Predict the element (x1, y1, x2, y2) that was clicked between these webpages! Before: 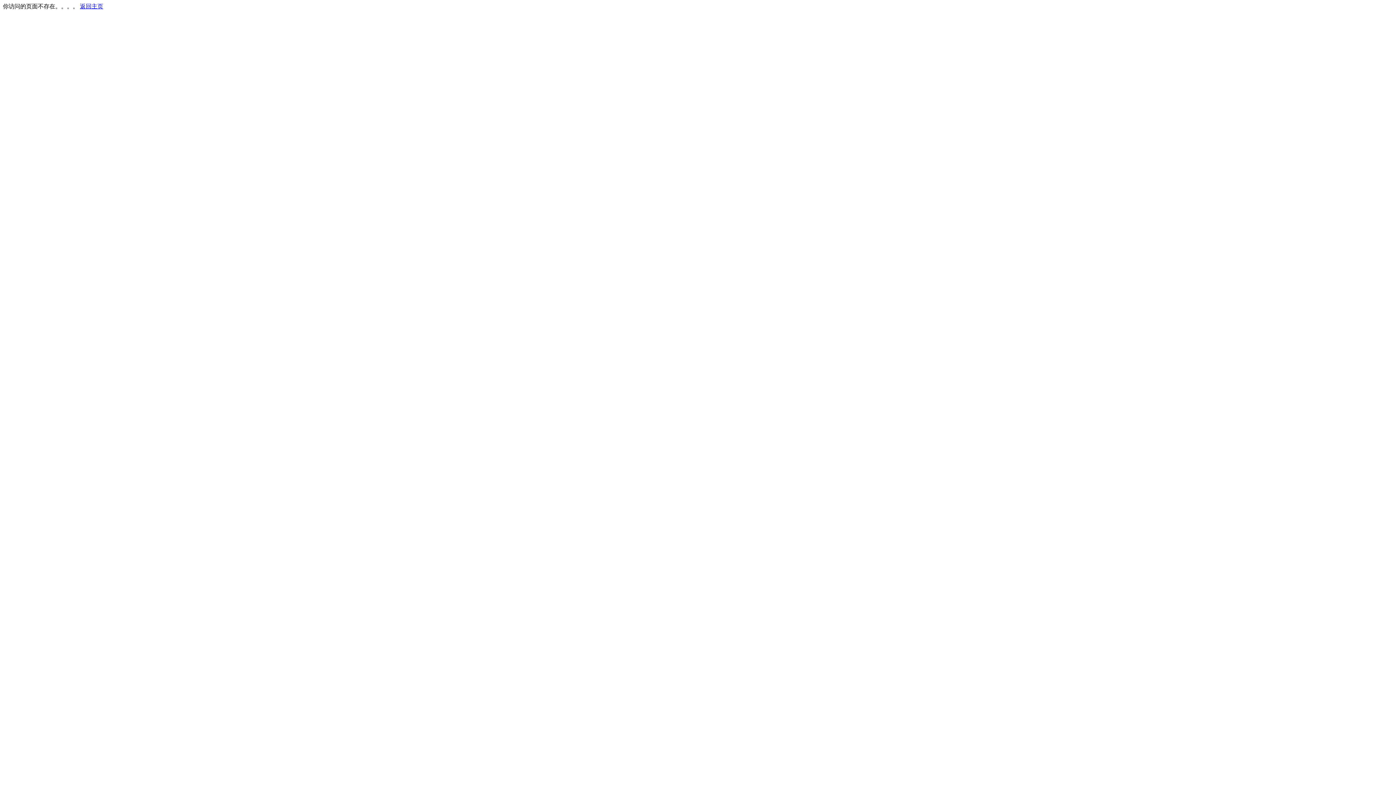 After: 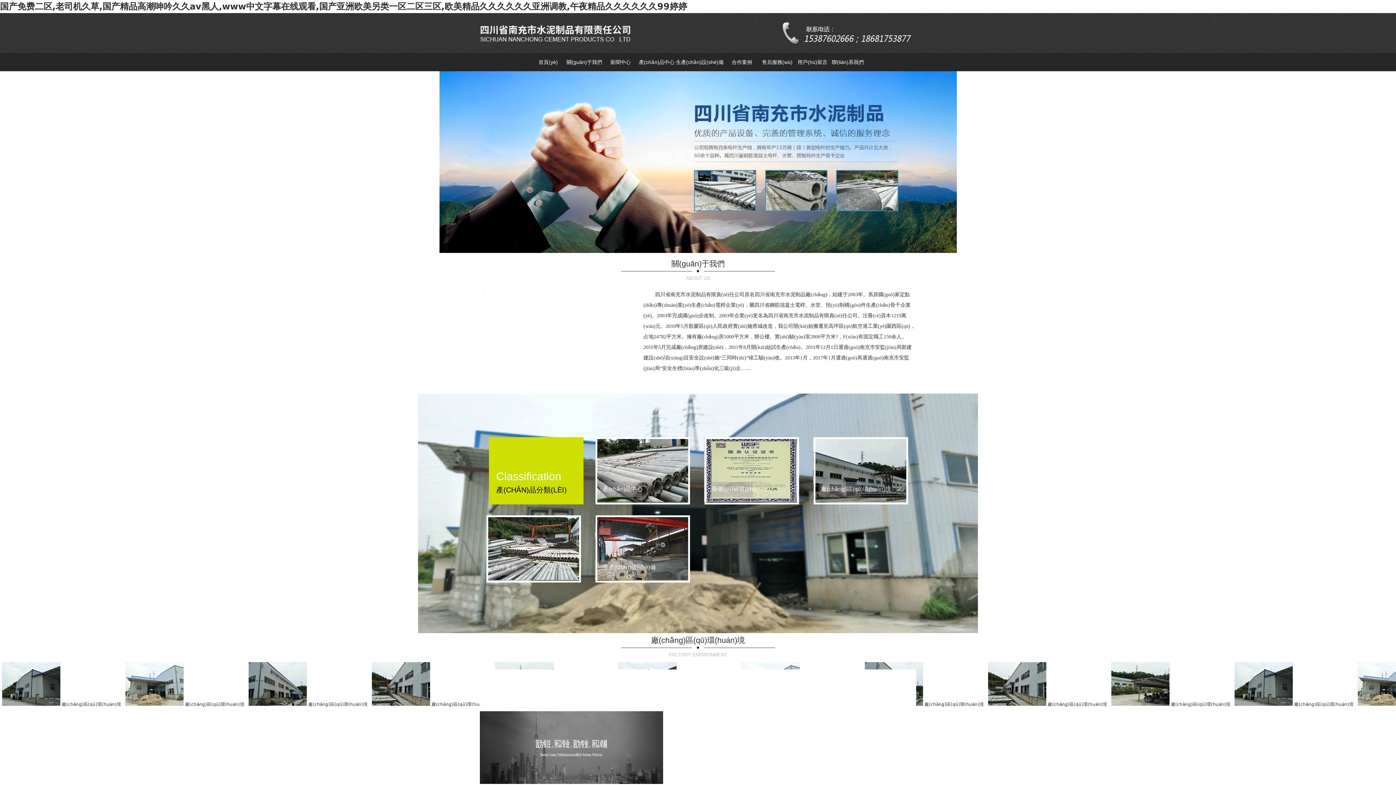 Action: bbox: (80, 3, 103, 9) label: 返回主页